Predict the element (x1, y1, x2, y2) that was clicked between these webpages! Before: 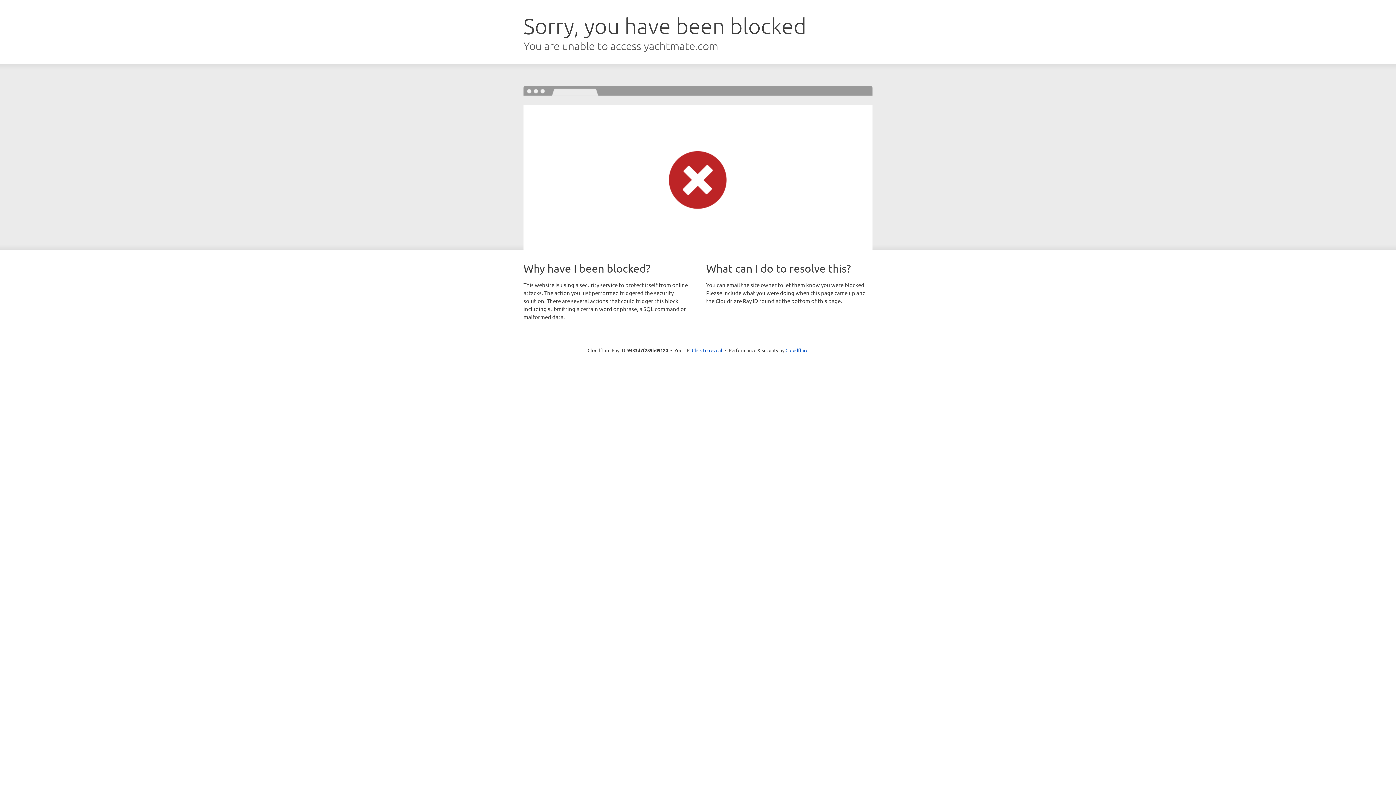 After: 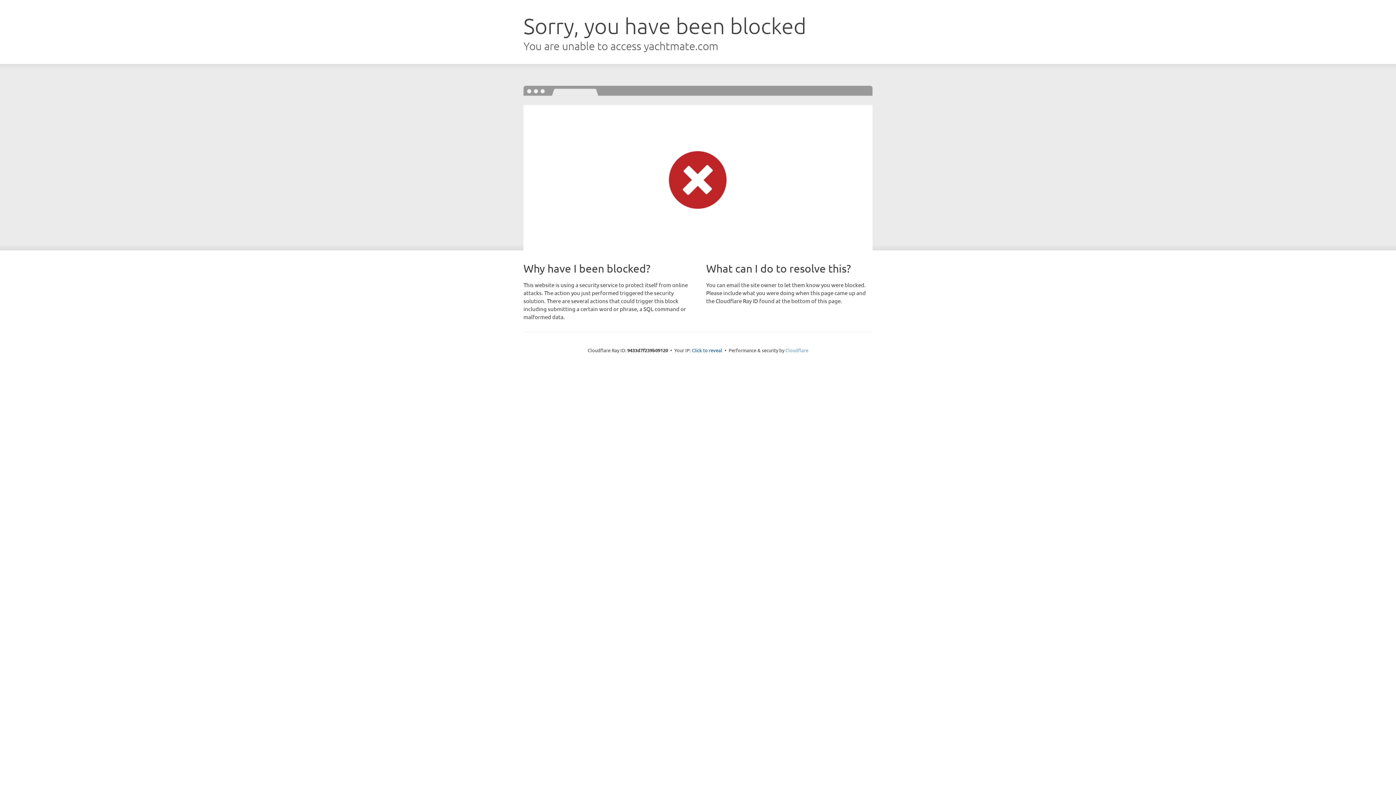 Action: label: Cloudflare bbox: (785, 347, 808, 353)